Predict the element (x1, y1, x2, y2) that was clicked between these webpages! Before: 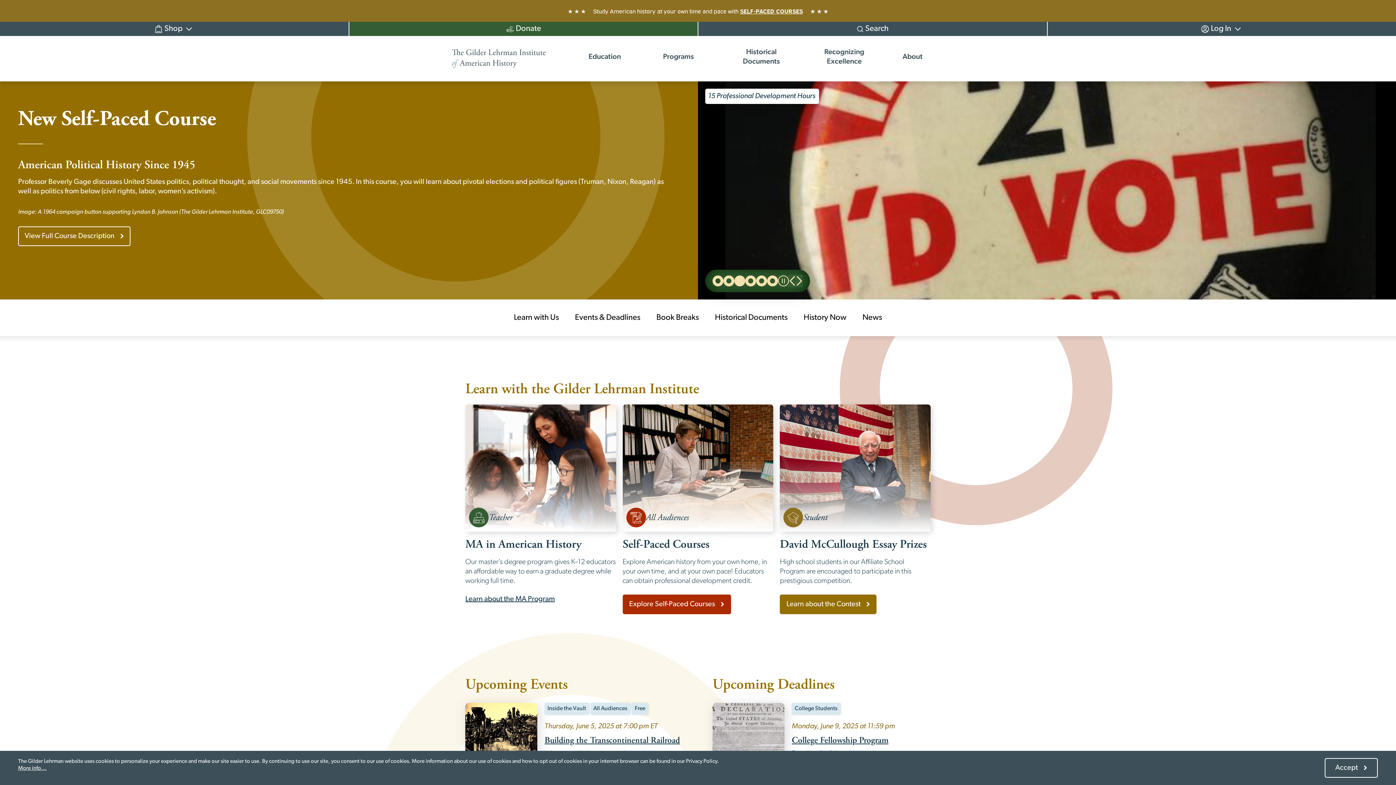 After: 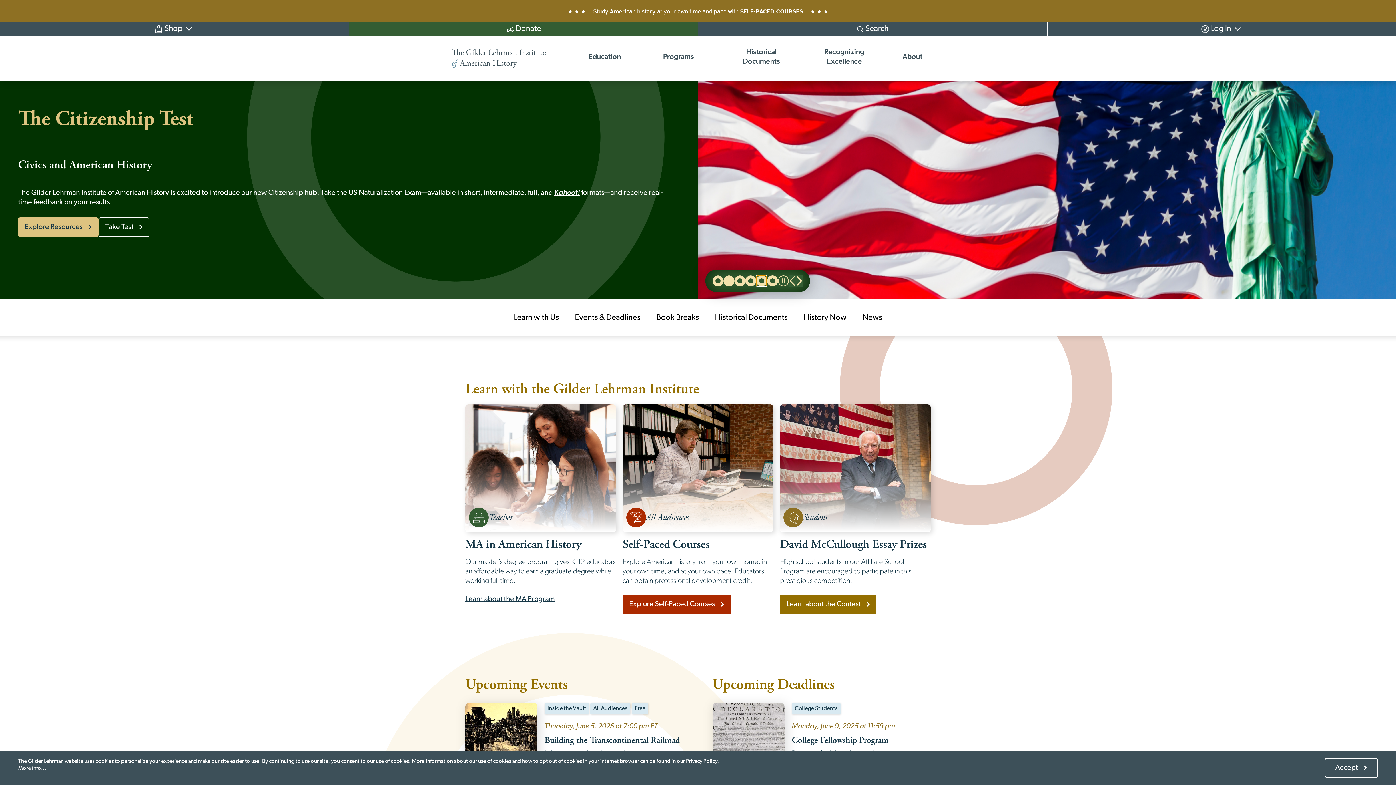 Action: bbox: (756, 275, 767, 286) label: Go to slide 5